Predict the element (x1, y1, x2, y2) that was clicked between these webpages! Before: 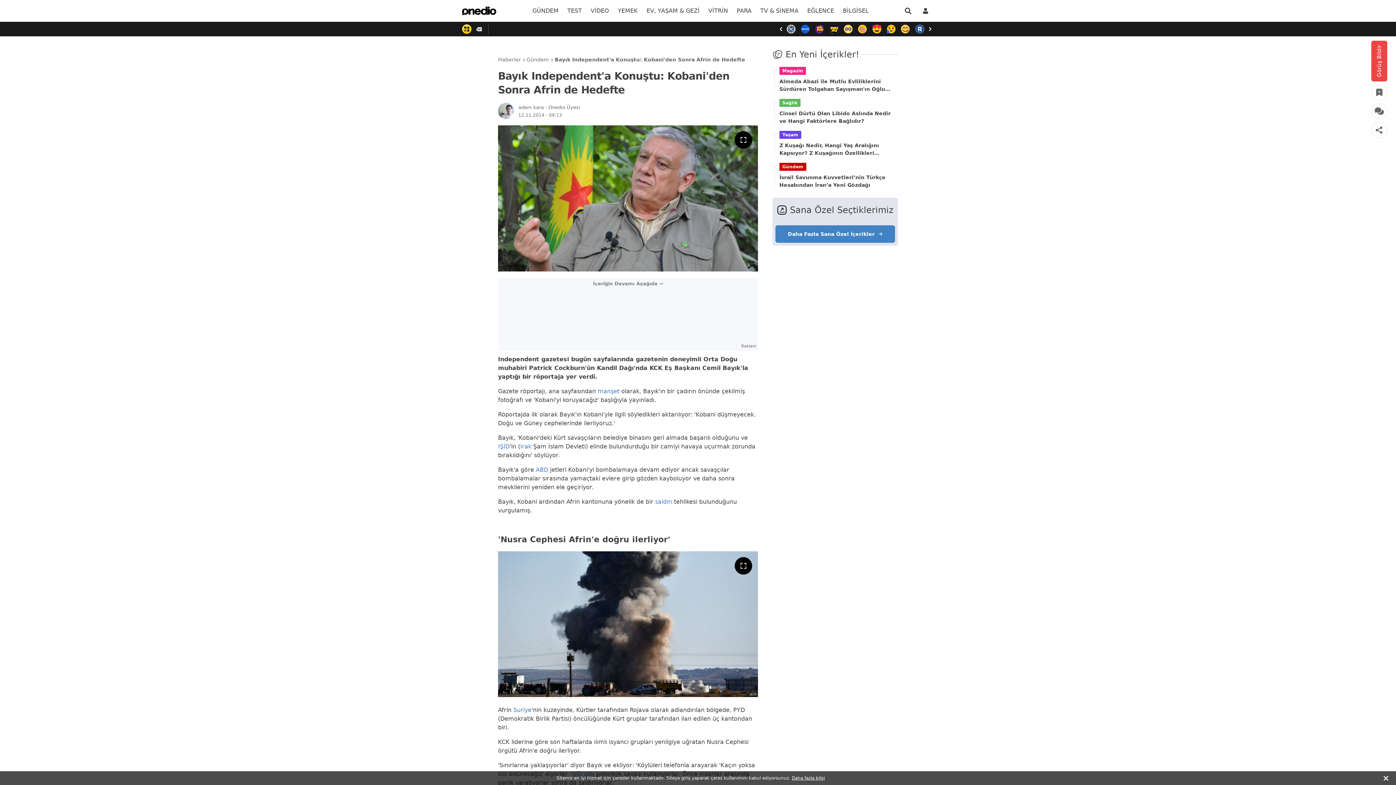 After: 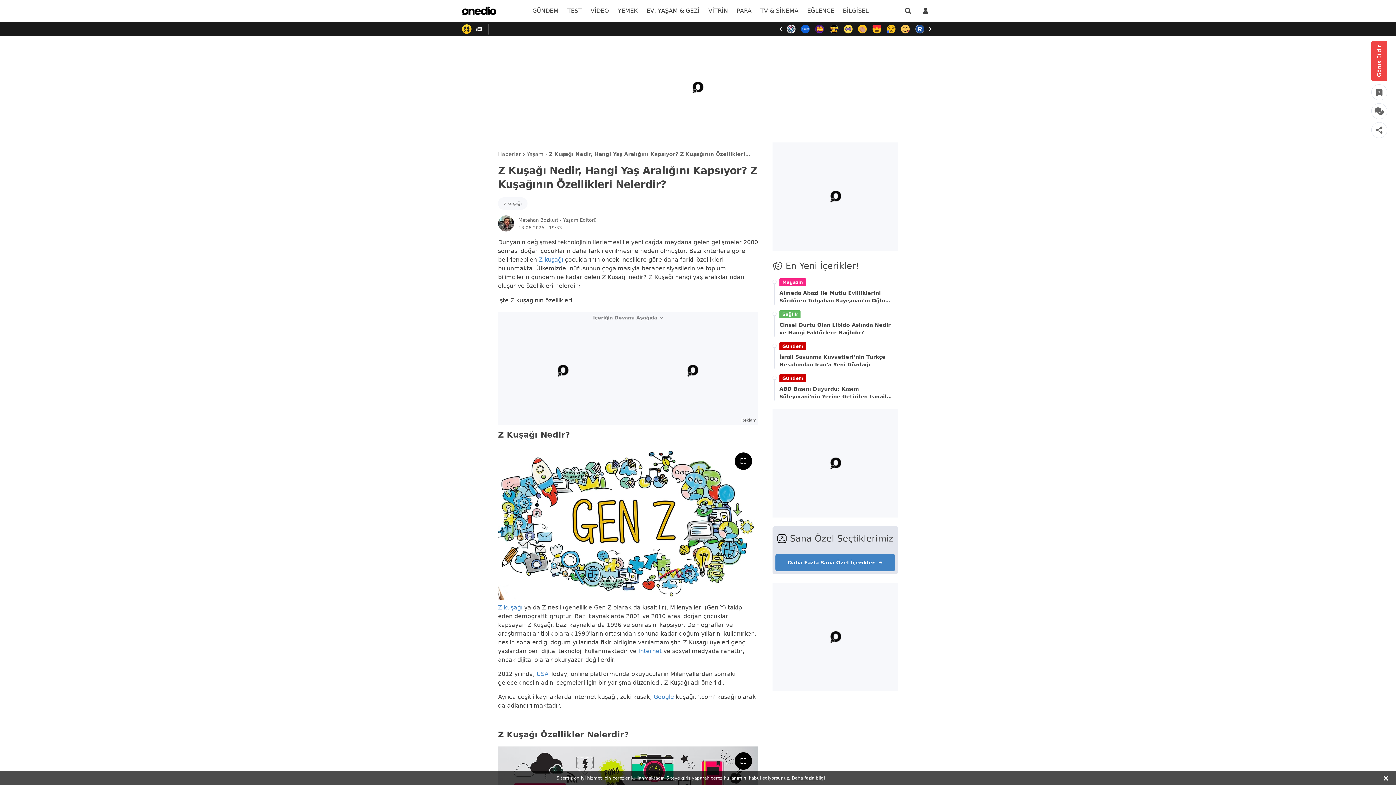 Action: label: Z Kuşağı Nedir, Hangi Yaş Aralığını Kapsıyor? Z Kuşağının Özellikleri Nelerdir? bbox: (779, 141, 898, 157)